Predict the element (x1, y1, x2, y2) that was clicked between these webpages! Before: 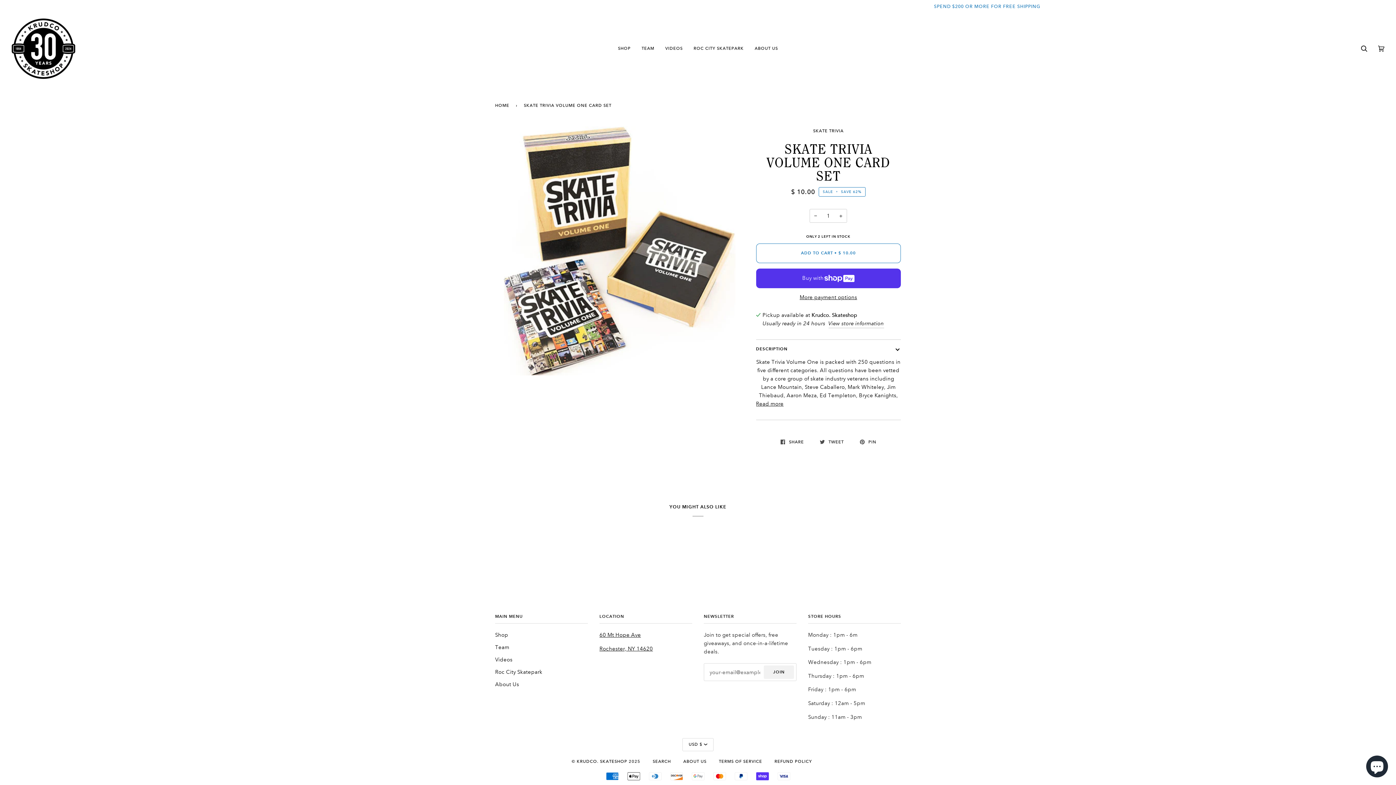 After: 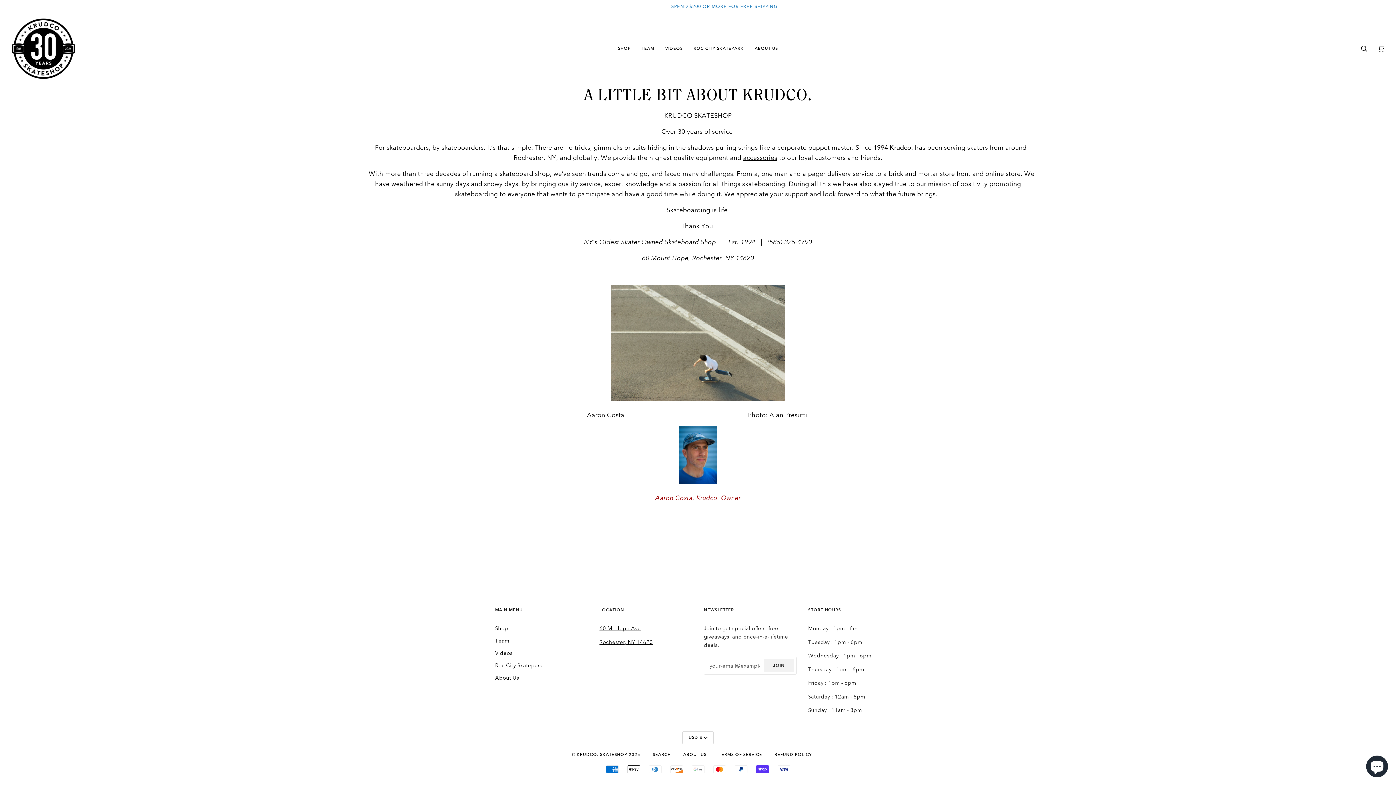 Action: label: ABOUT US bbox: (749, 13, 783, 84)